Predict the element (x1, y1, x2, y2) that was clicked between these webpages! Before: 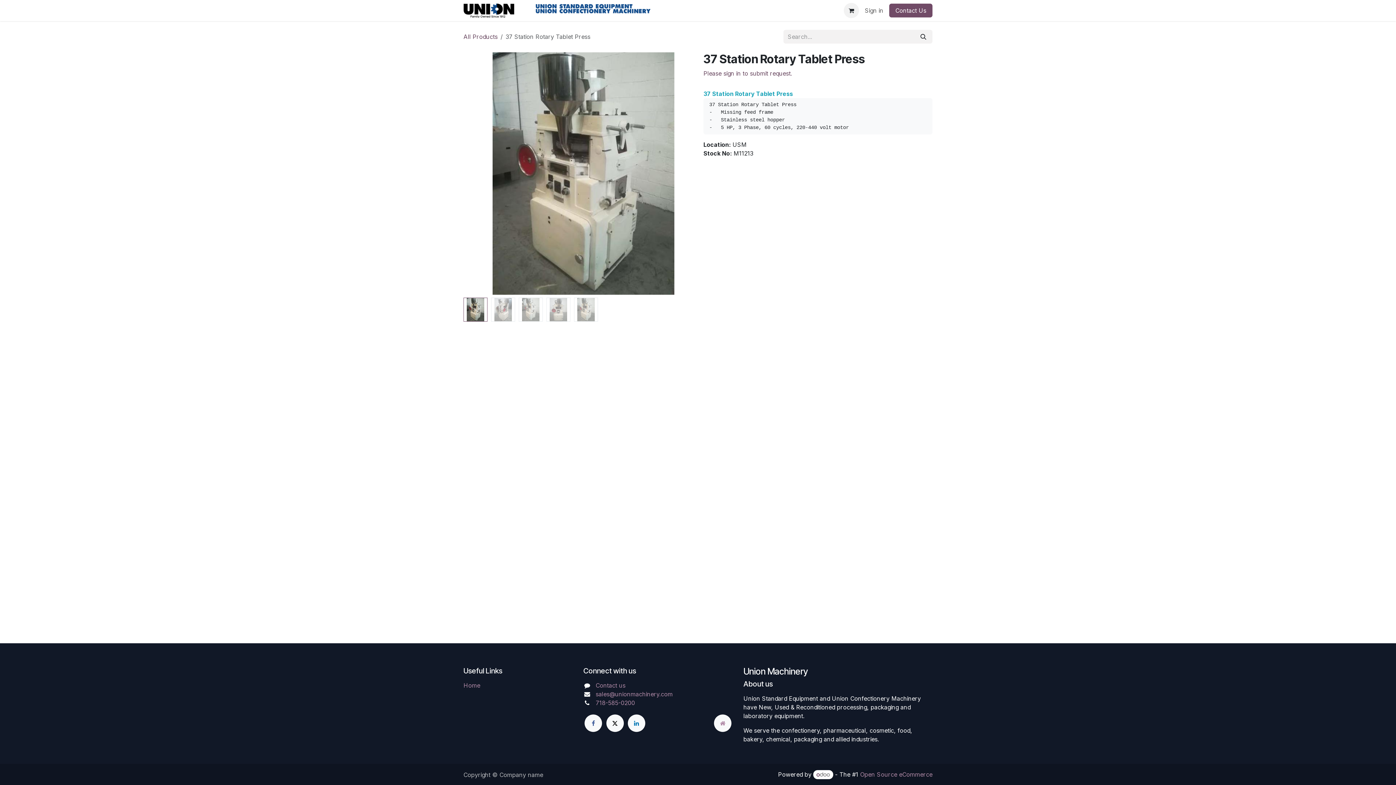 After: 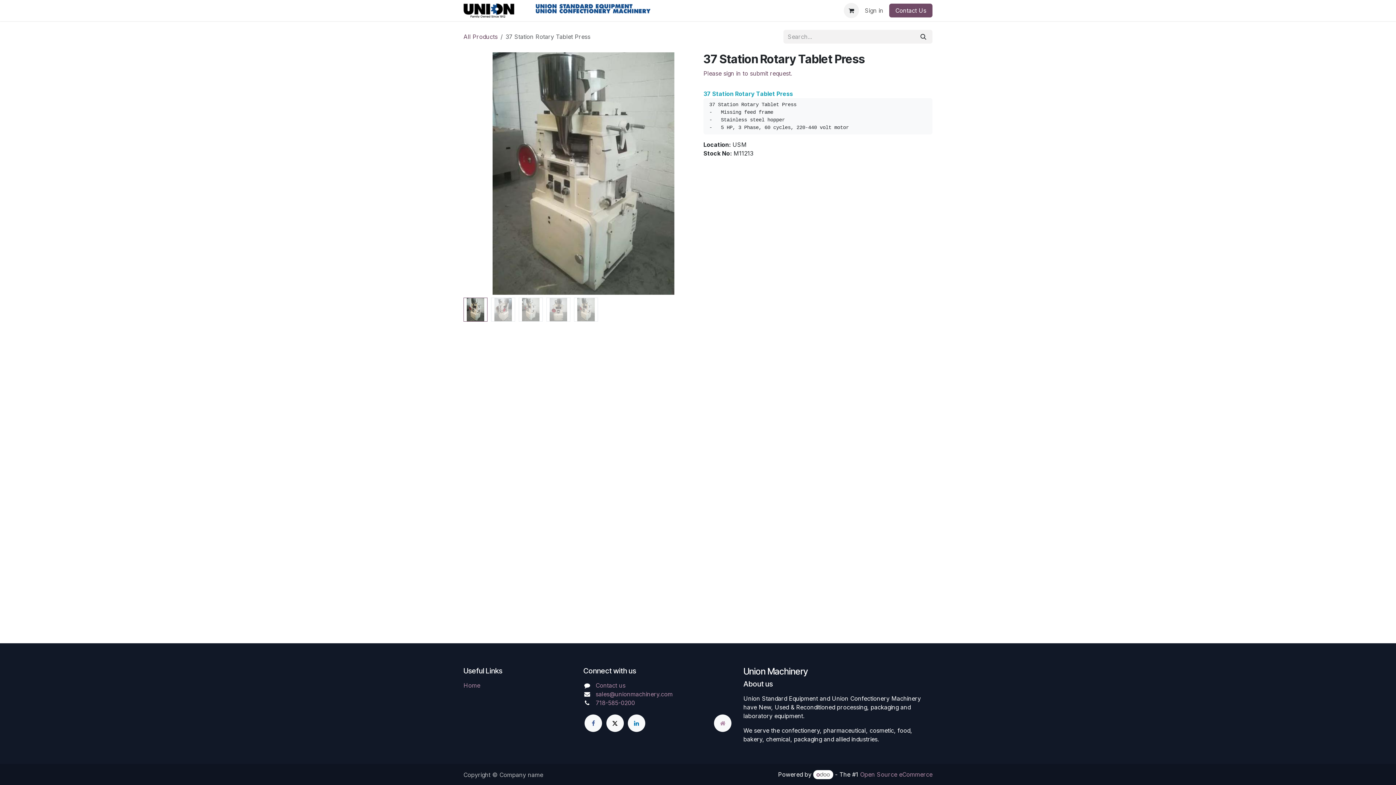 Action: label: Contact us bbox: (702, 3, 738, 17)